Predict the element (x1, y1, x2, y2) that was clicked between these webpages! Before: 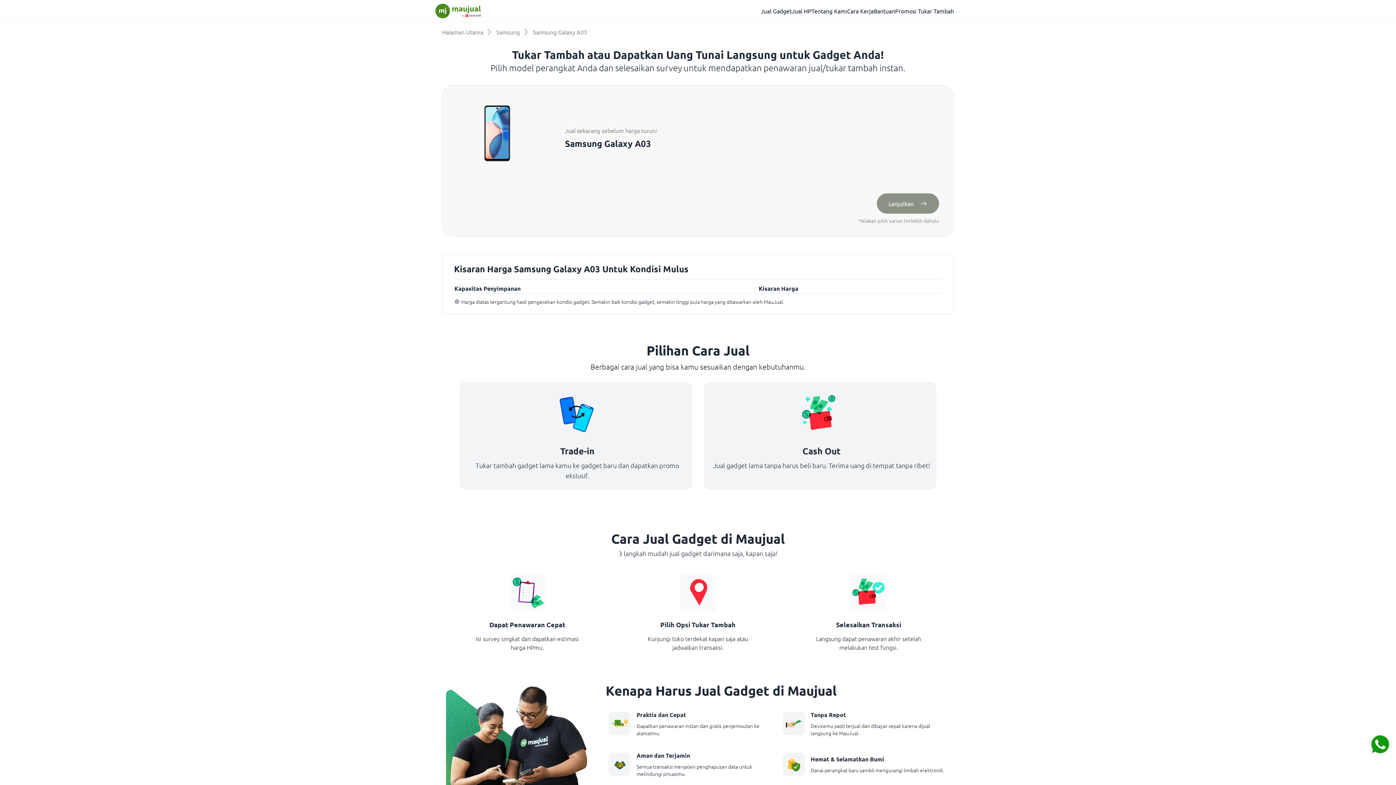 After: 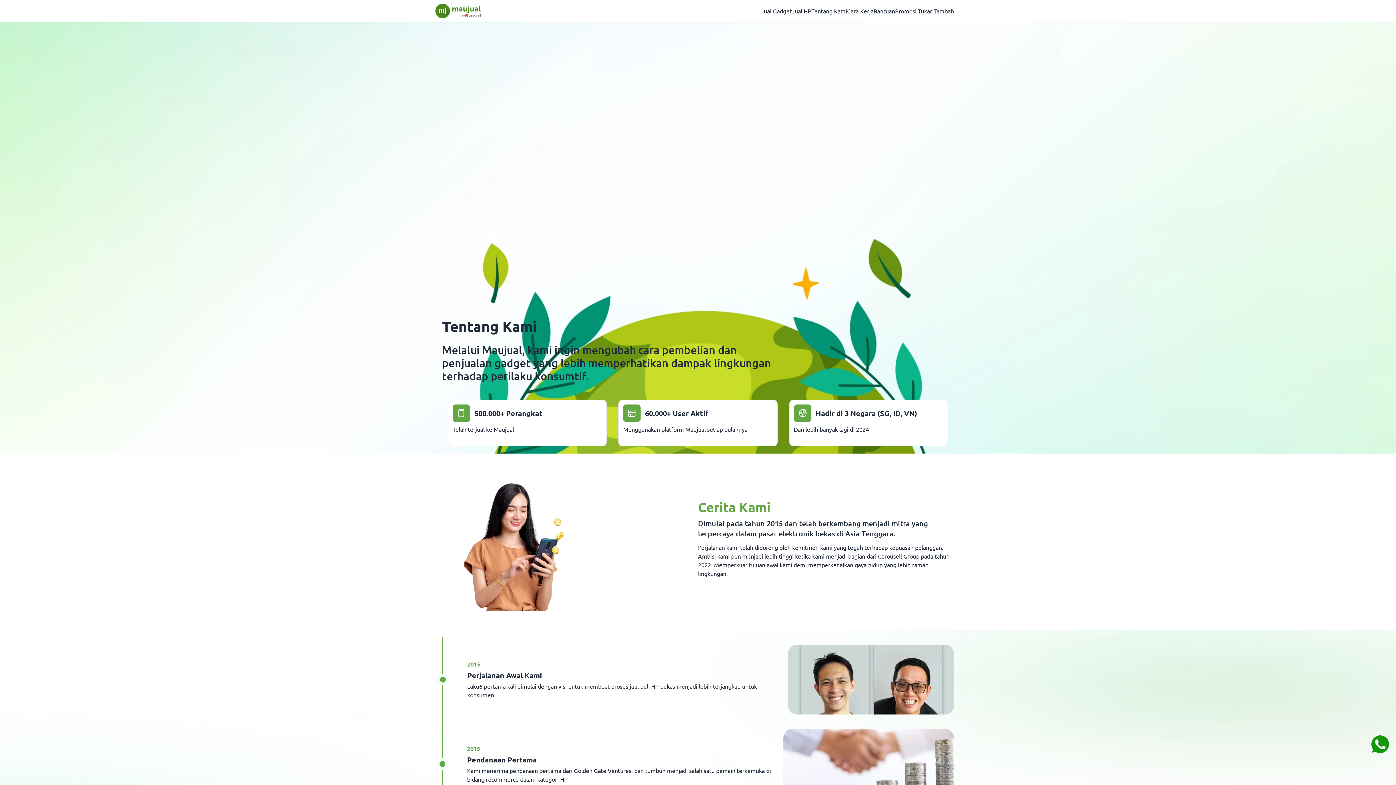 Action: bbox: (811, 6, 847, 15) label: Tentang Kami